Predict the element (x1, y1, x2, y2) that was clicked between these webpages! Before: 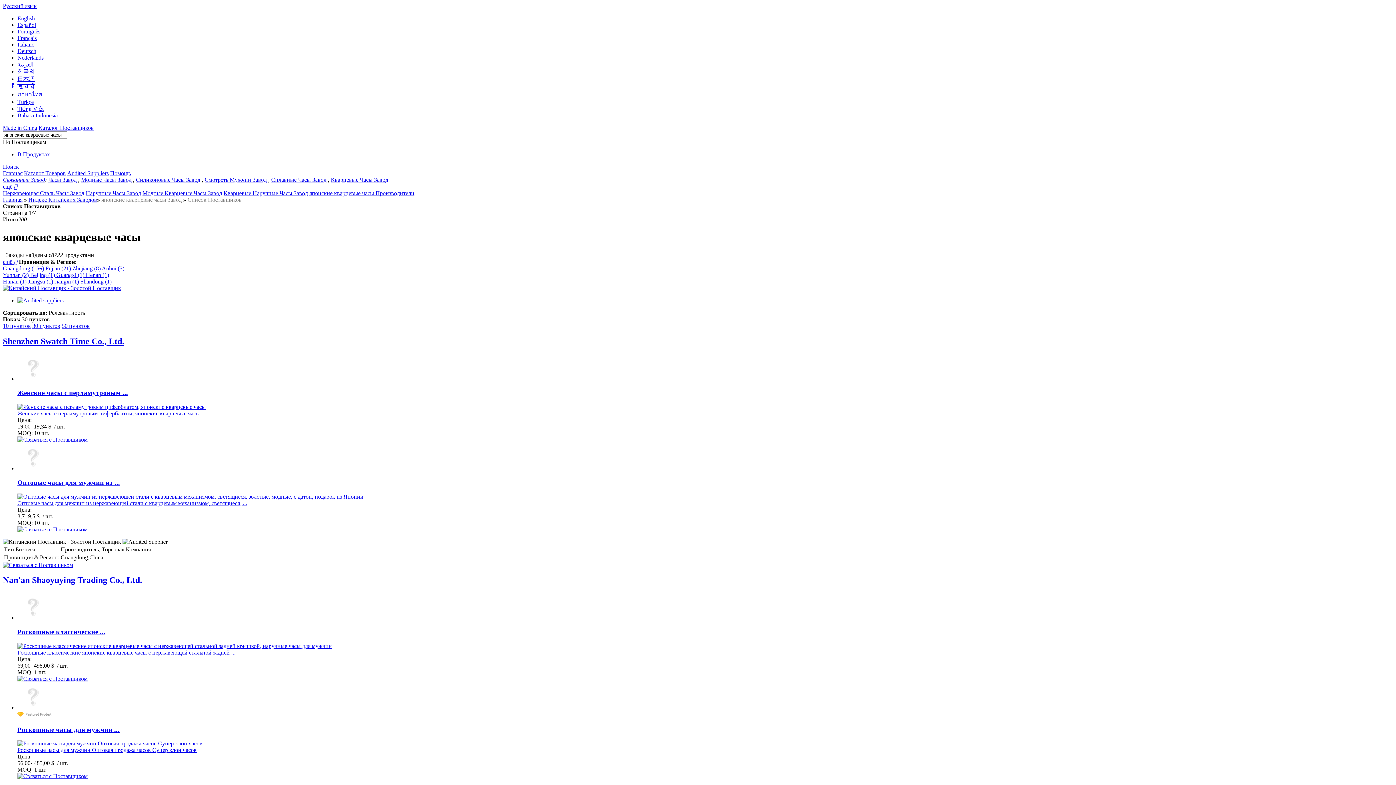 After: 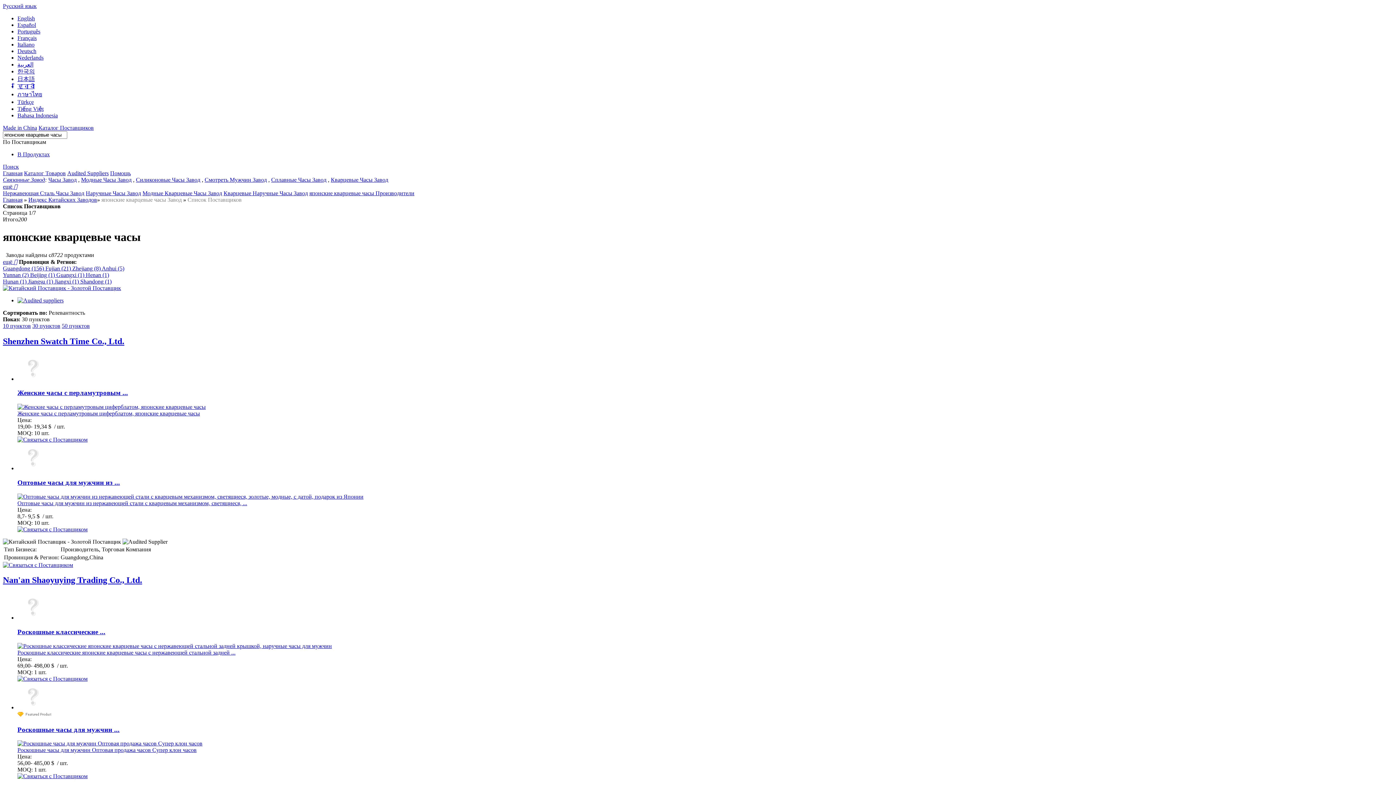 Action: label: японские кварцевые часы Производители bbox: (309, 190, 414, 196)